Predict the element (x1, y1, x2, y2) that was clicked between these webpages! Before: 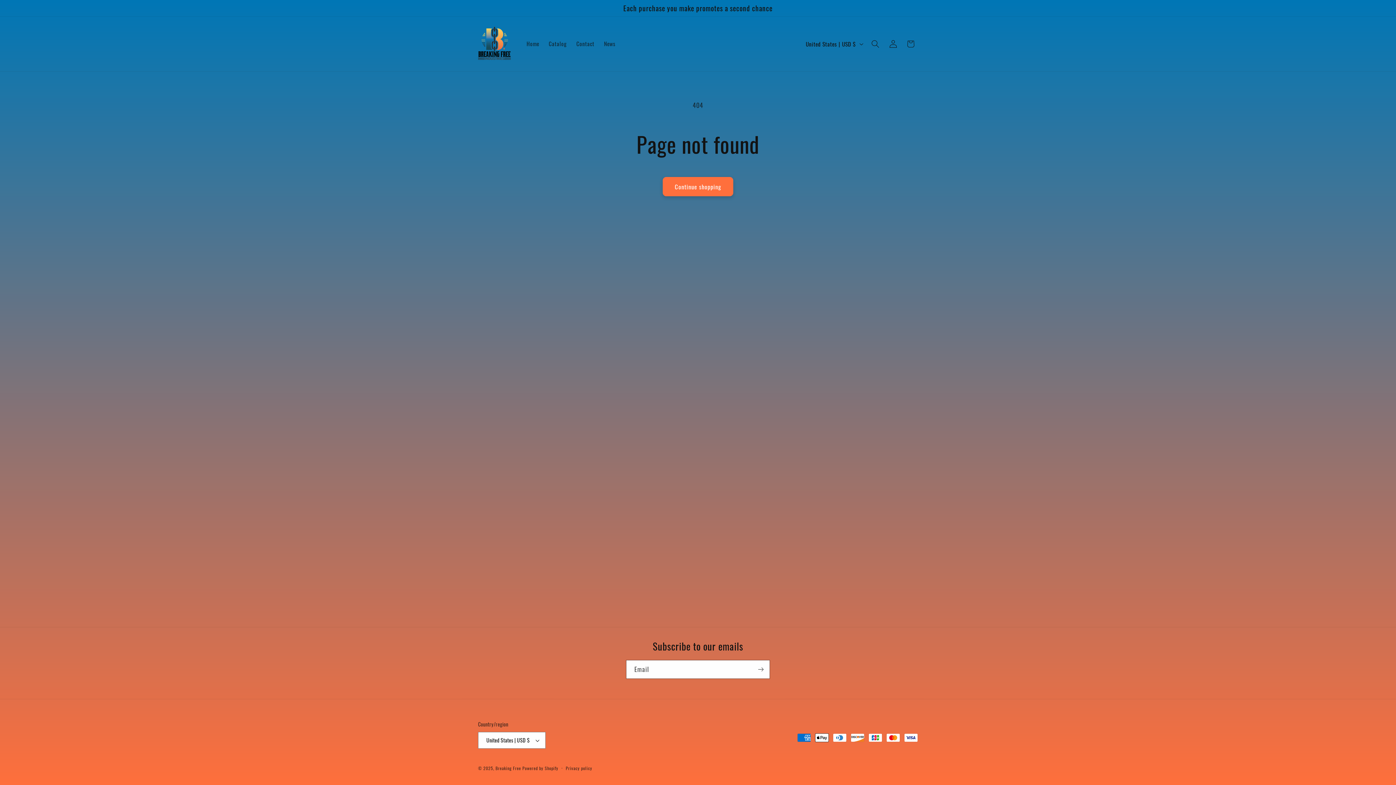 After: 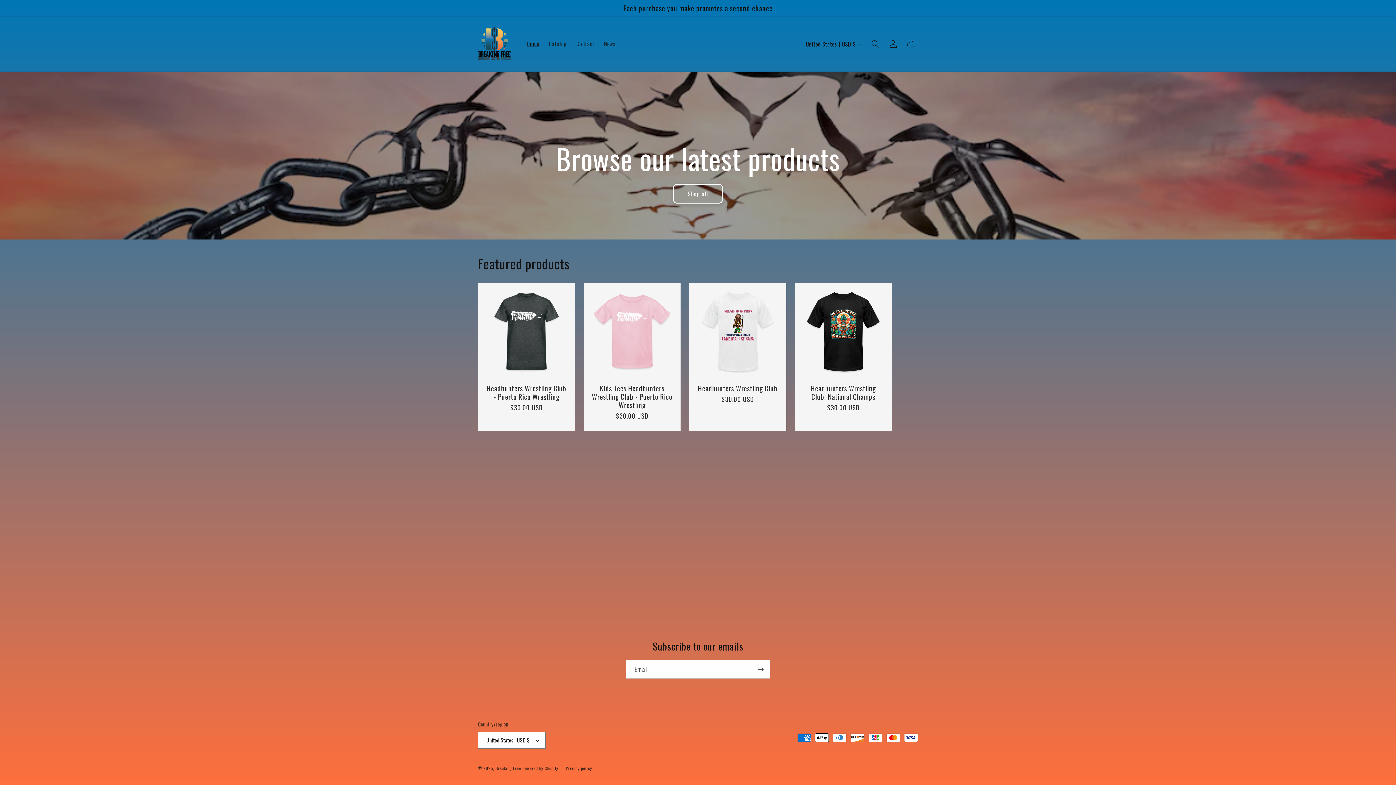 Action: bbox: (475, 24, 513, 63)